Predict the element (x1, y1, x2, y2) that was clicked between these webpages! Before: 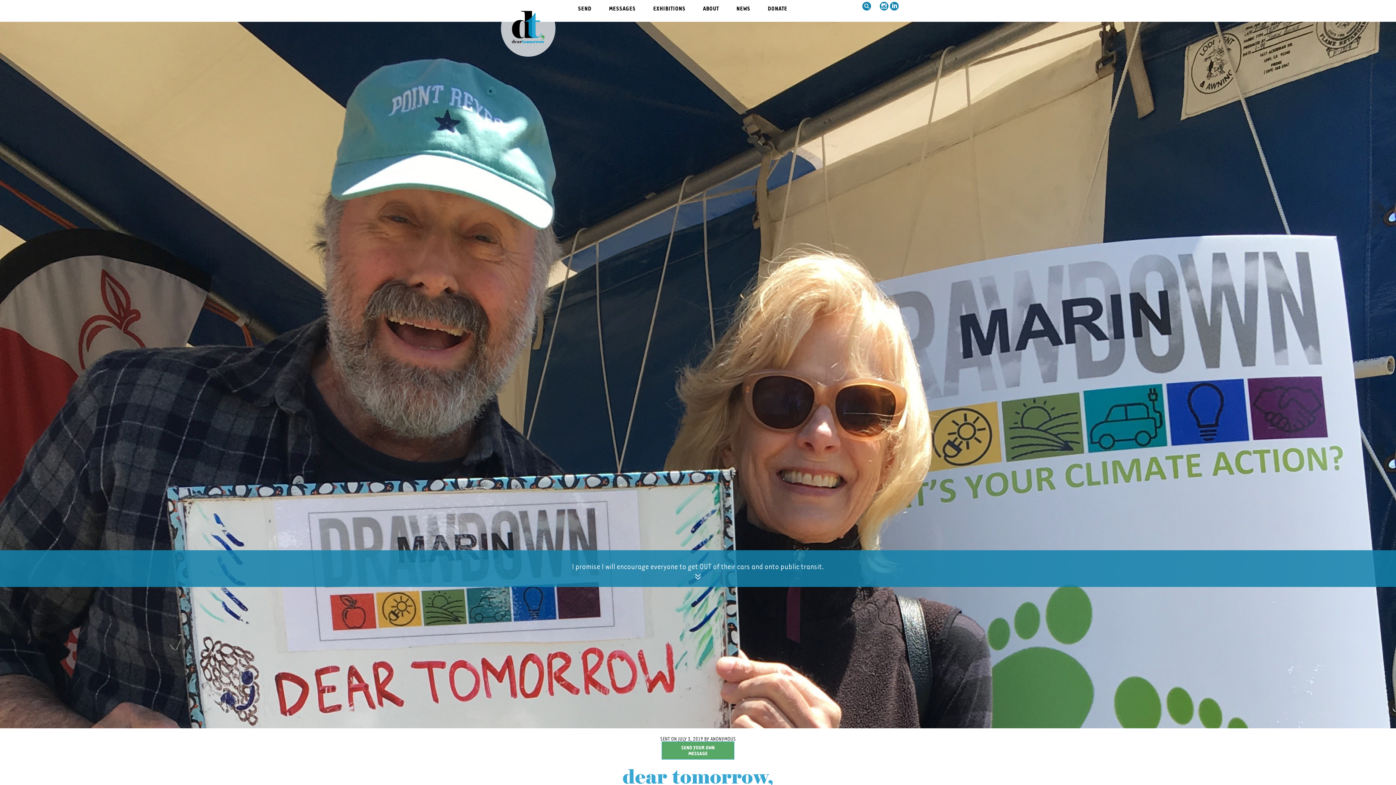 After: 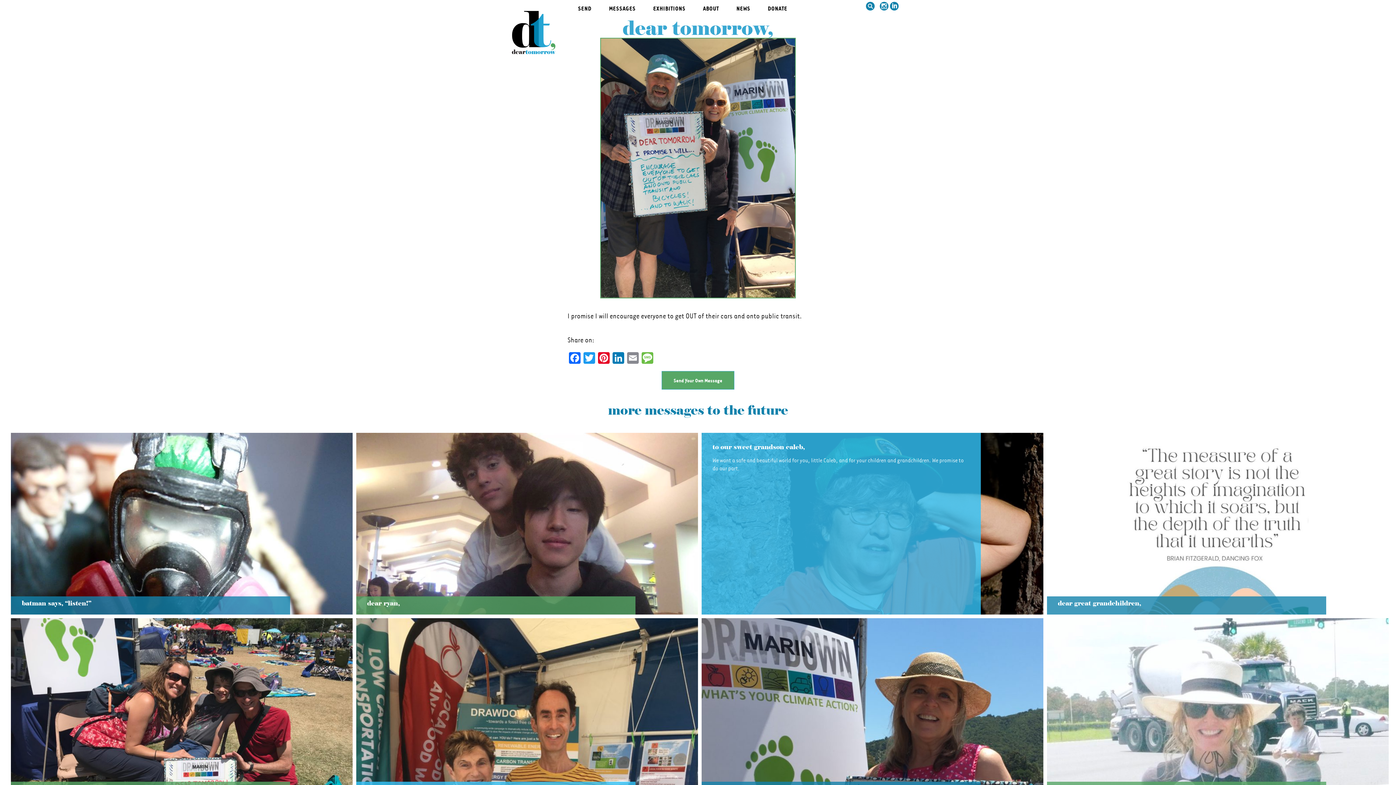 Action: bbox: (72, 574, 1323, 580)